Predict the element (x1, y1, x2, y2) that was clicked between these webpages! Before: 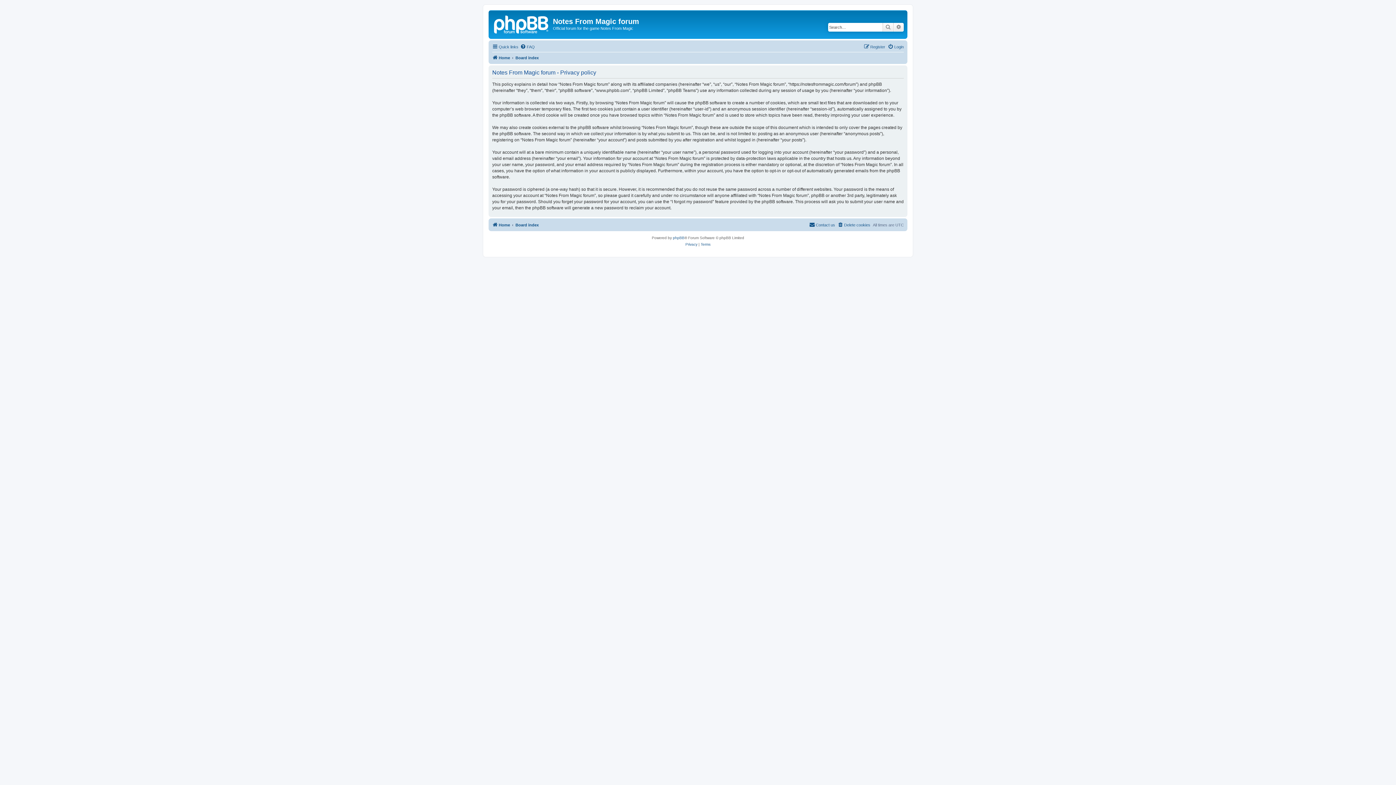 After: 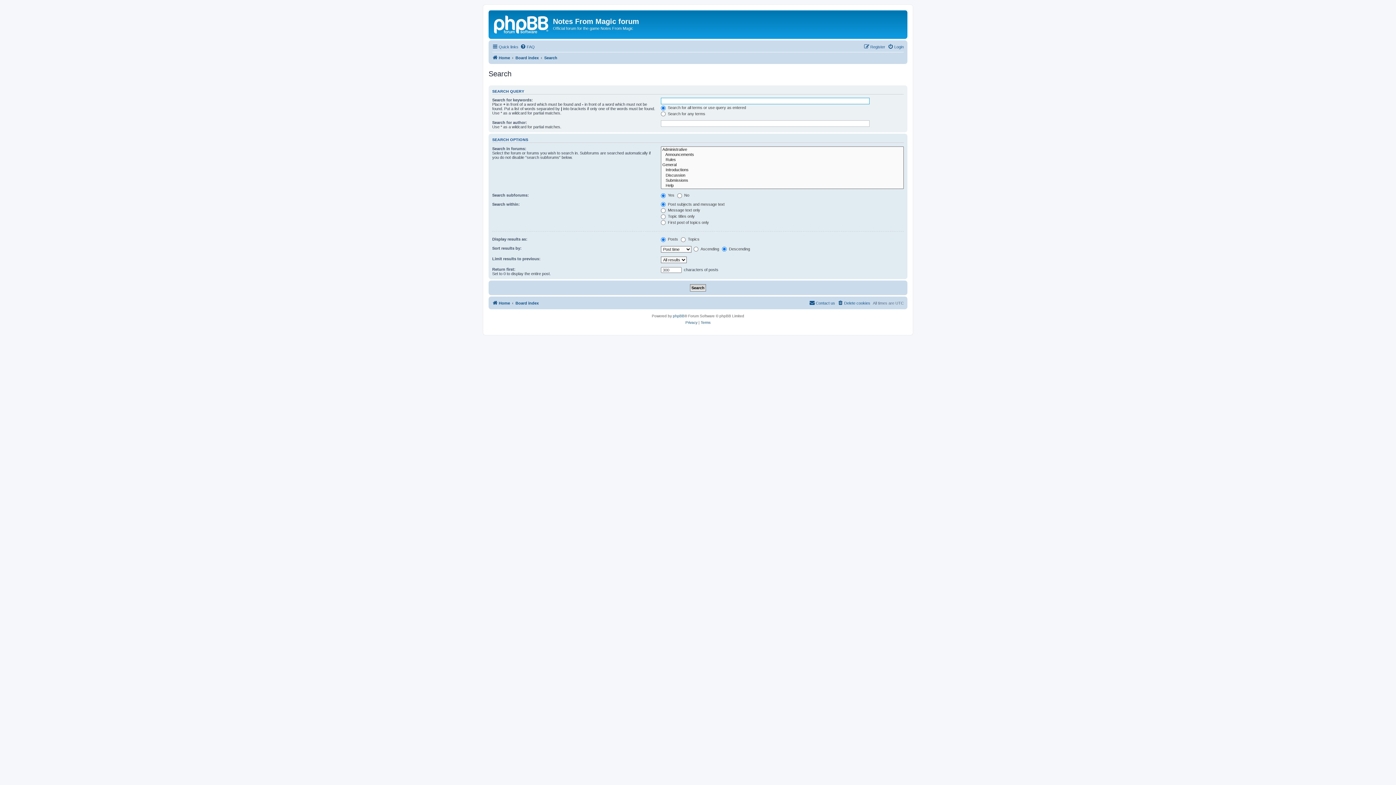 Action: bbox: (882, 22, 893, 31) label: Search